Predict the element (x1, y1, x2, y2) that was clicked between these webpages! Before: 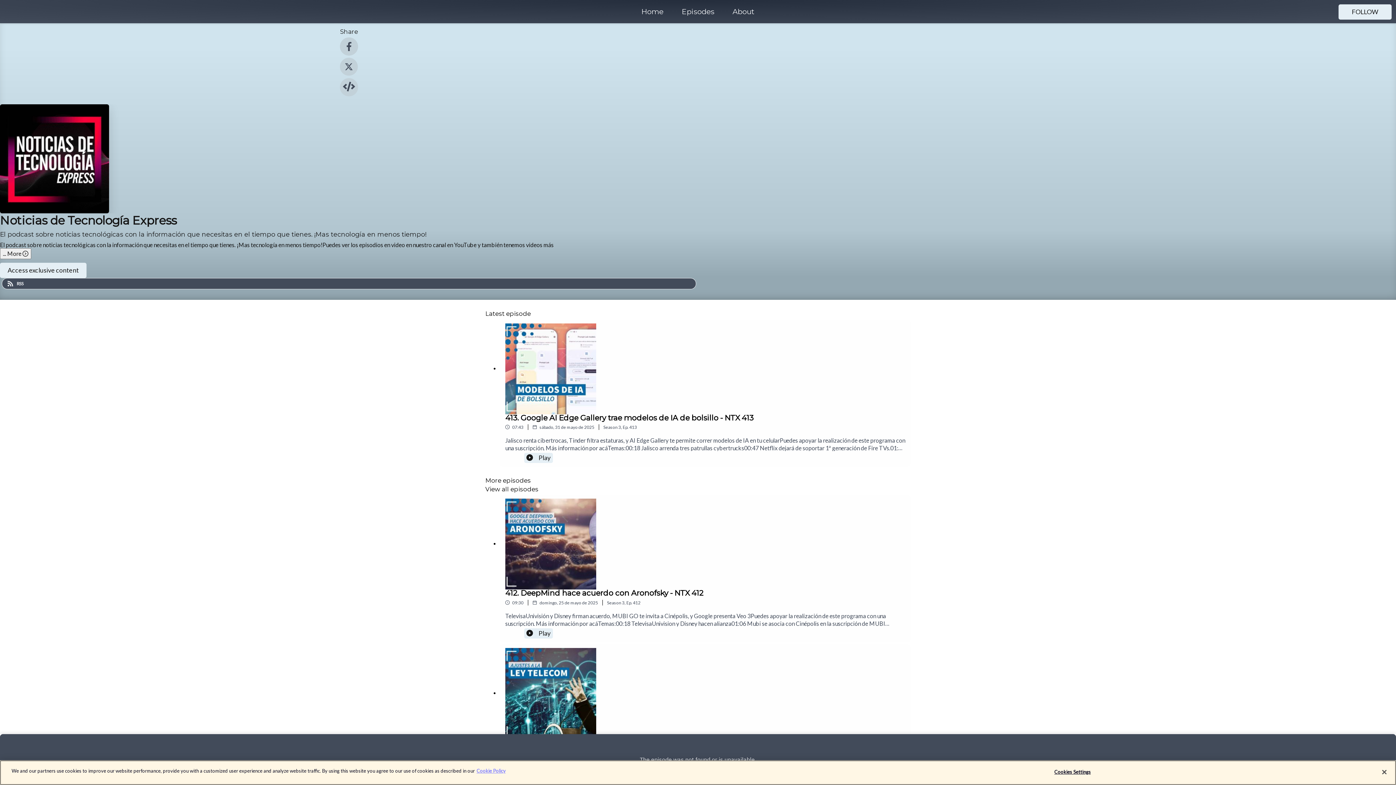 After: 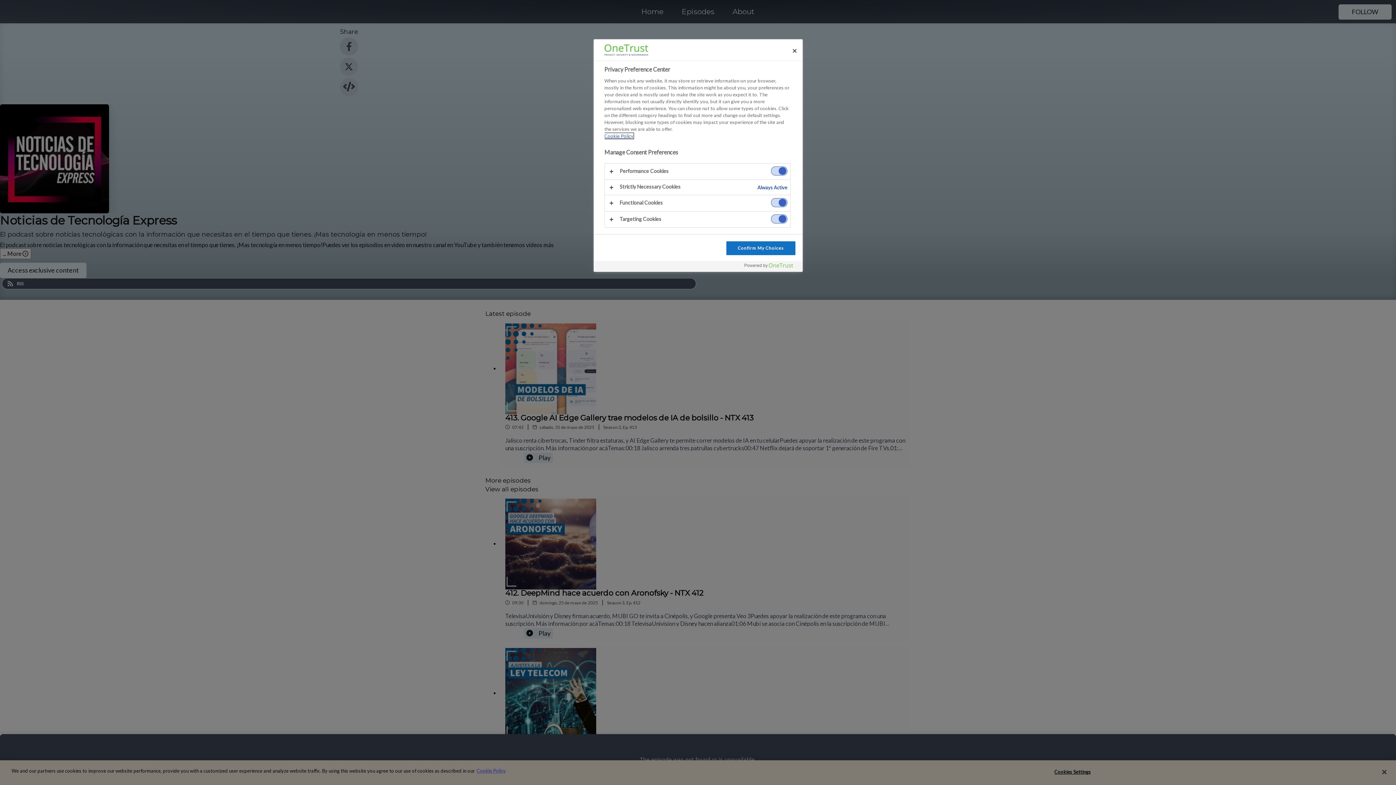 Action: bbox: (1050, 765, 1095, 779) label: Cookies Settings